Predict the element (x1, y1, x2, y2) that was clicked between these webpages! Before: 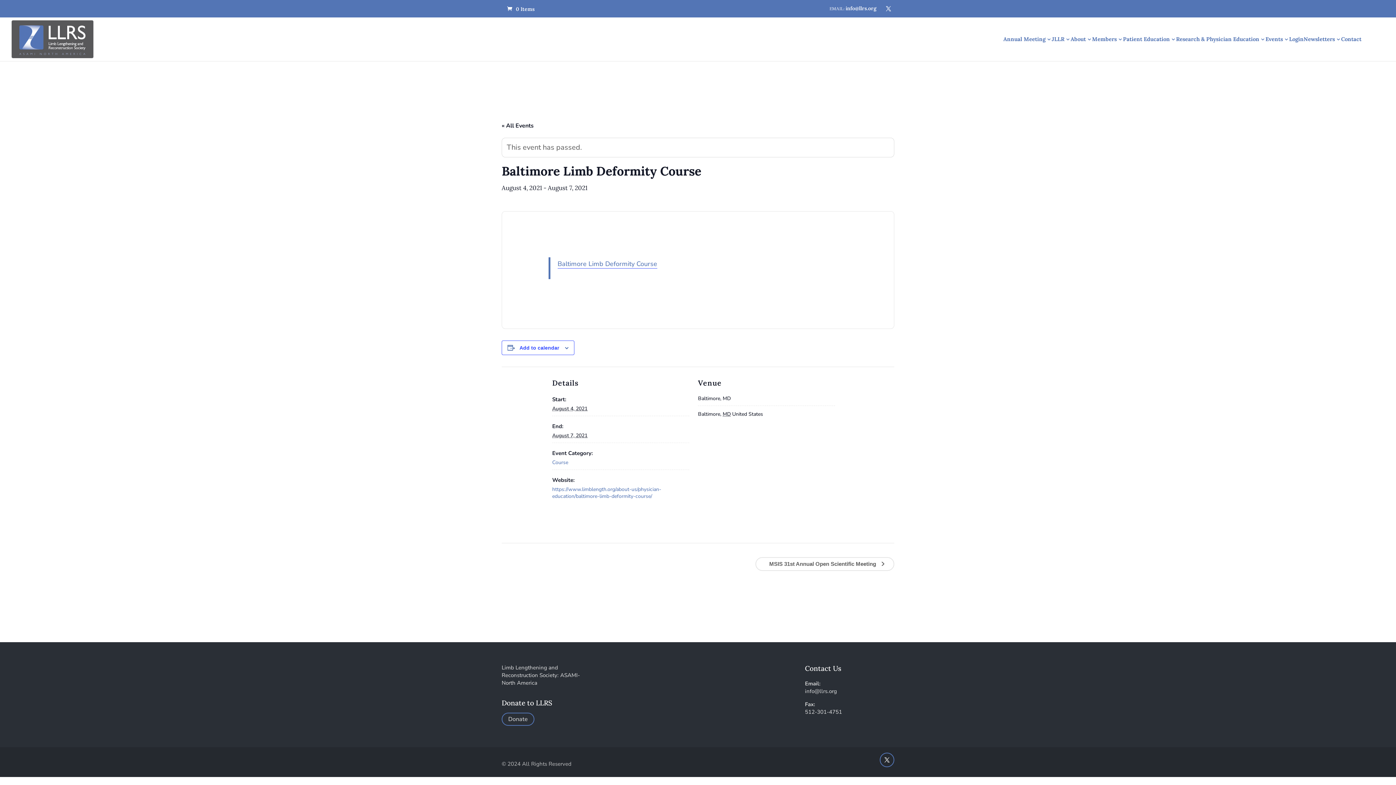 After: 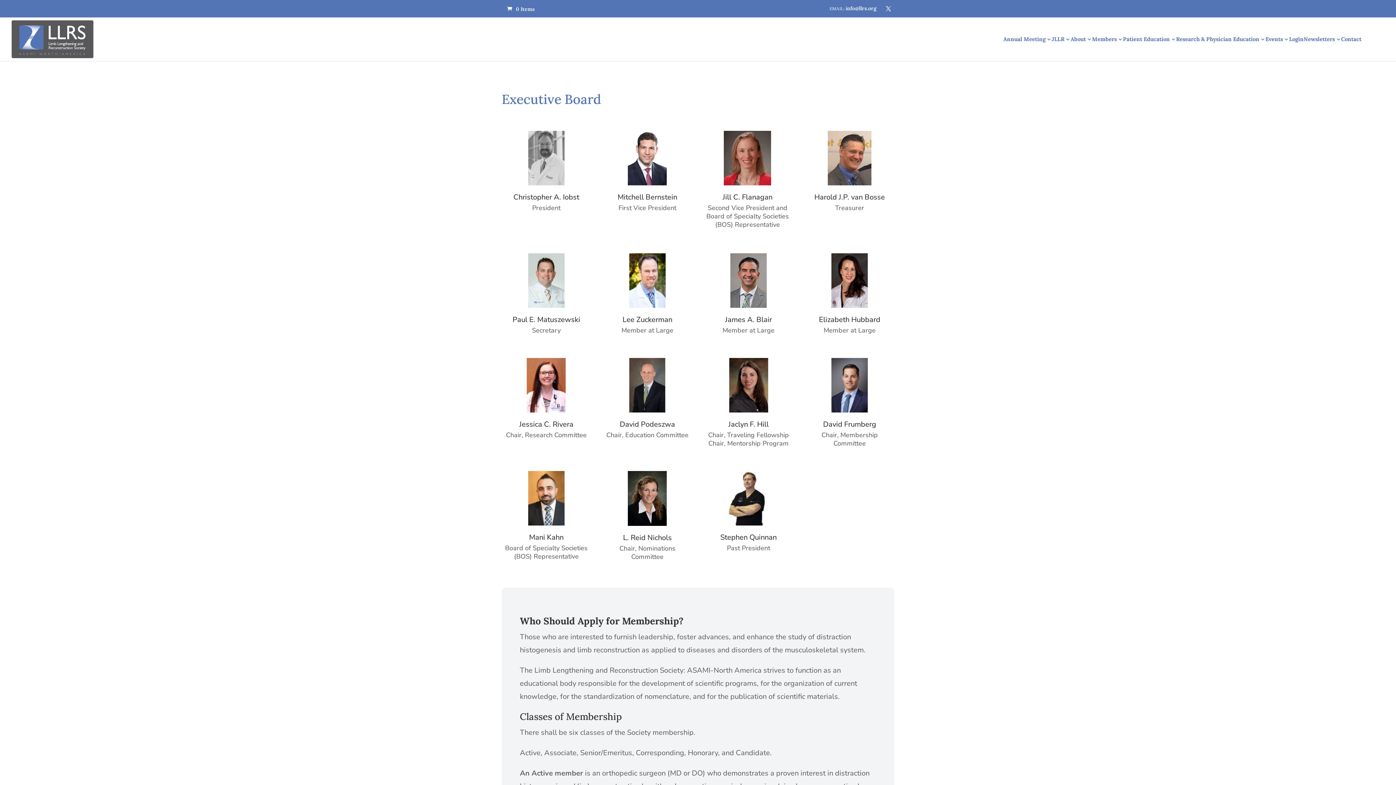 Action: bbox: (1092, 36, 1123, 41) label: Members